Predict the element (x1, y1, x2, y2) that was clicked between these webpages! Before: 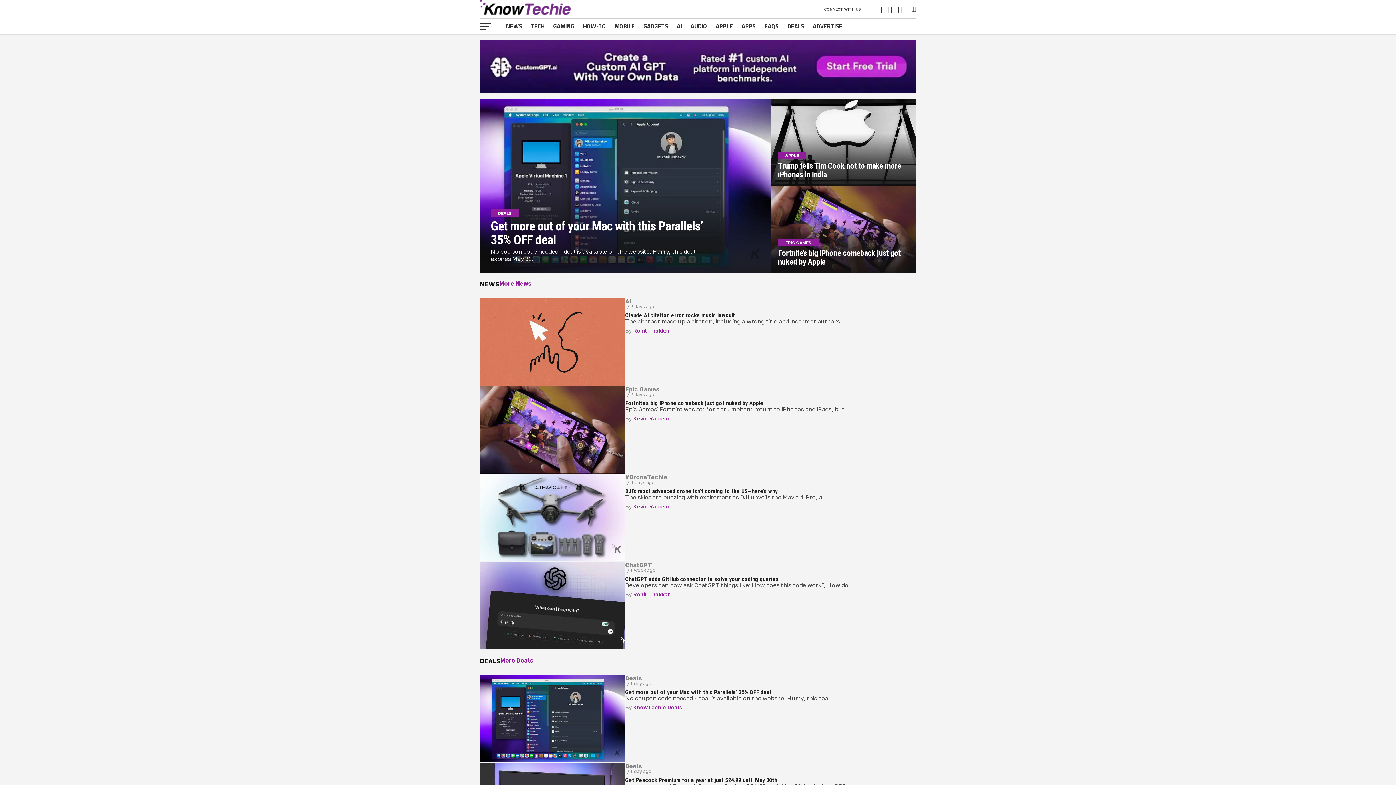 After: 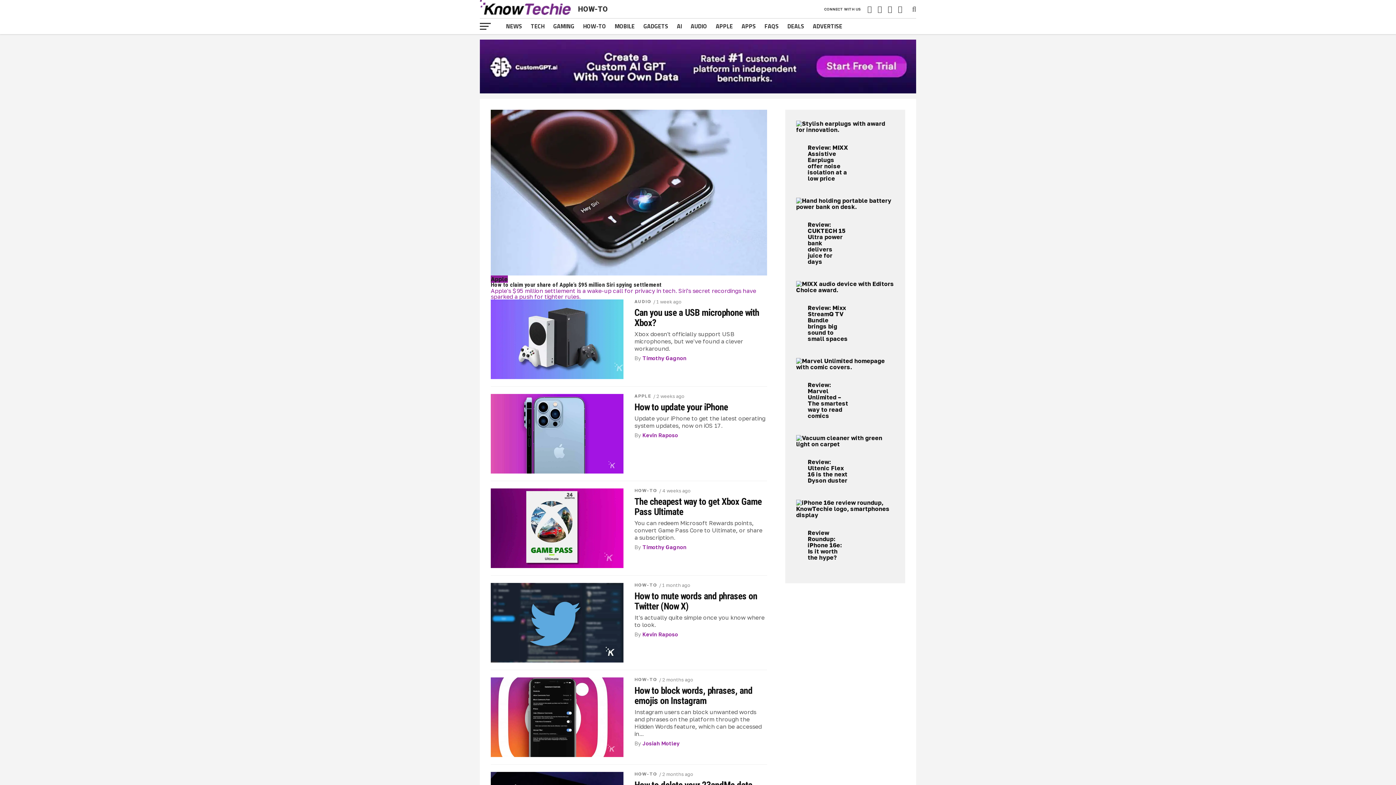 Action: bbox: (578, 18, 610, 34) label: HOW-TO